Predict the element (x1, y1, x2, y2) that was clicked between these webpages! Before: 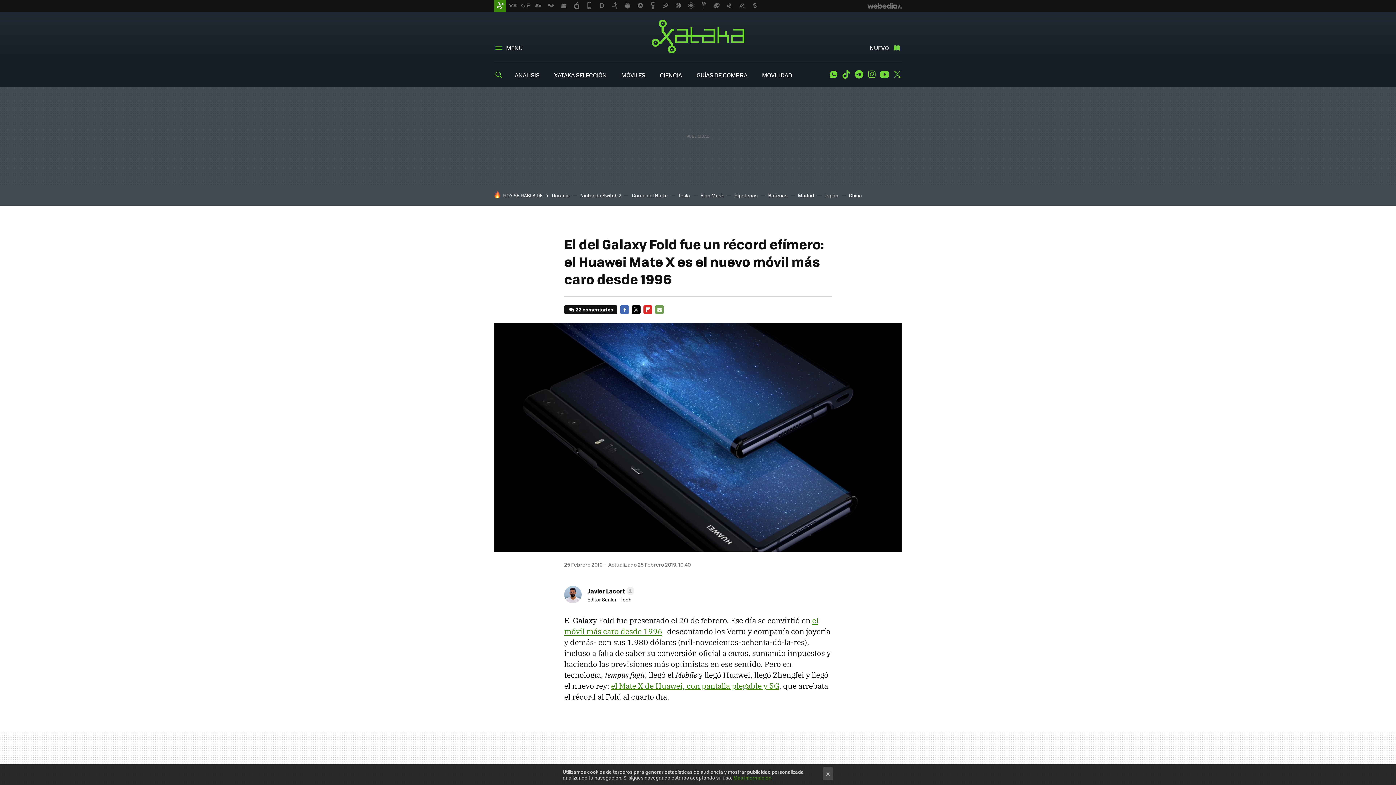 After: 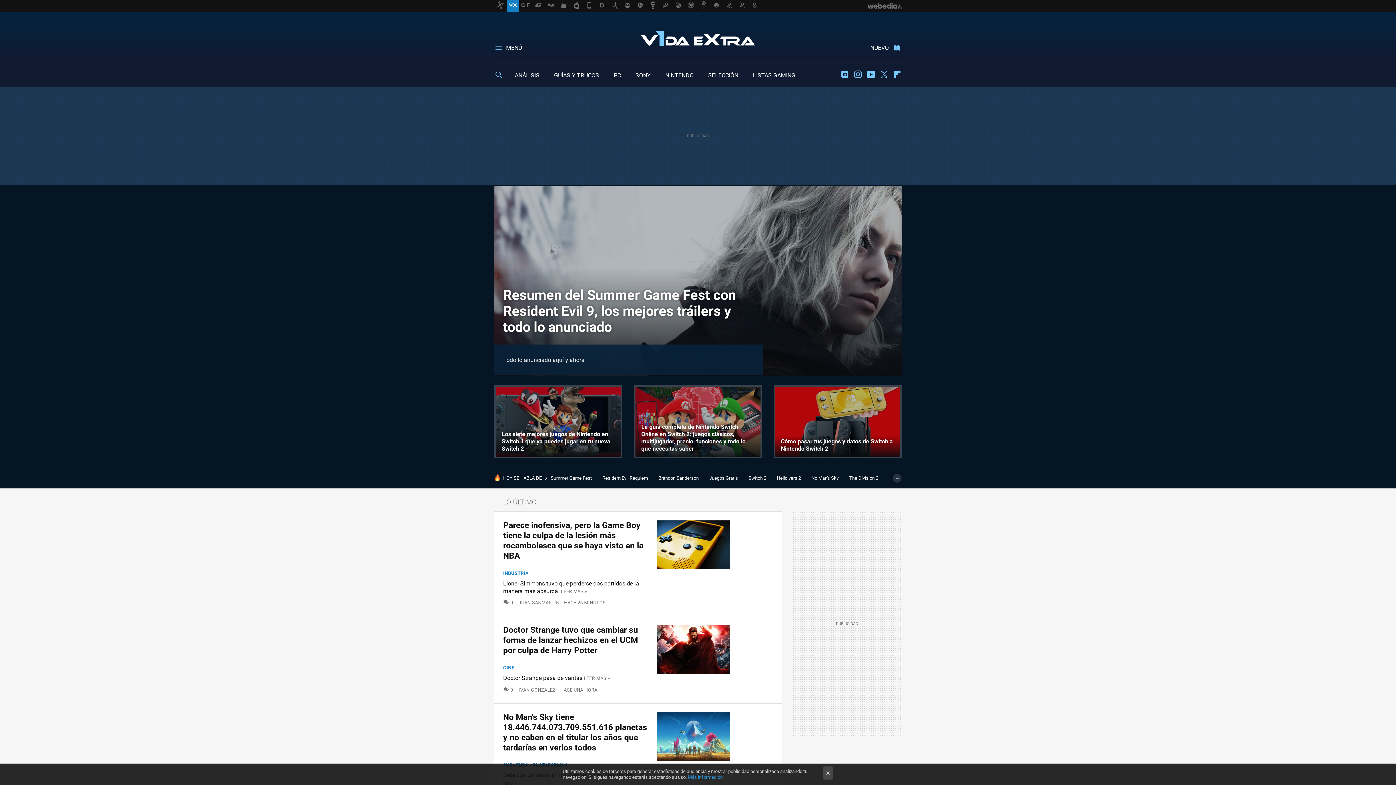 Action: bbox: (507, 0, 518, 11)